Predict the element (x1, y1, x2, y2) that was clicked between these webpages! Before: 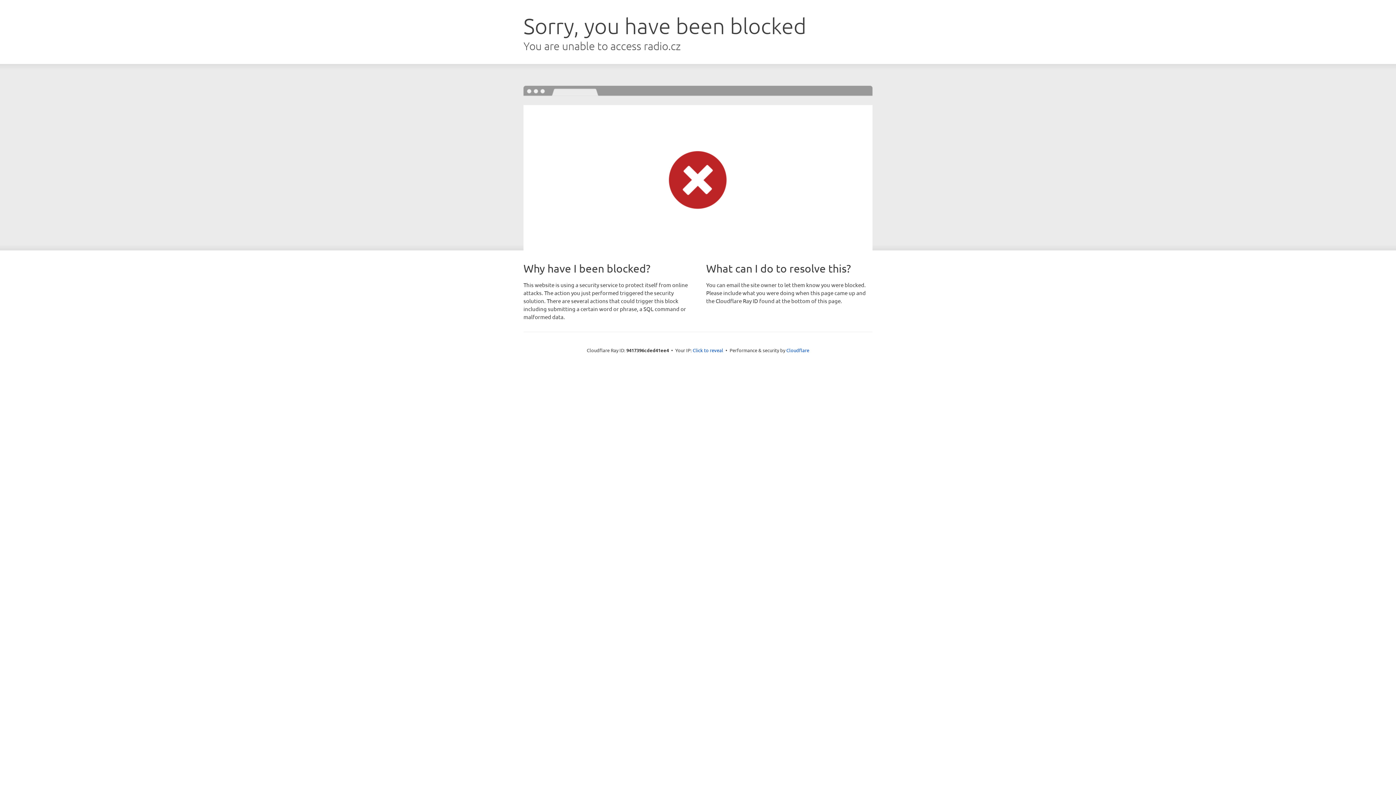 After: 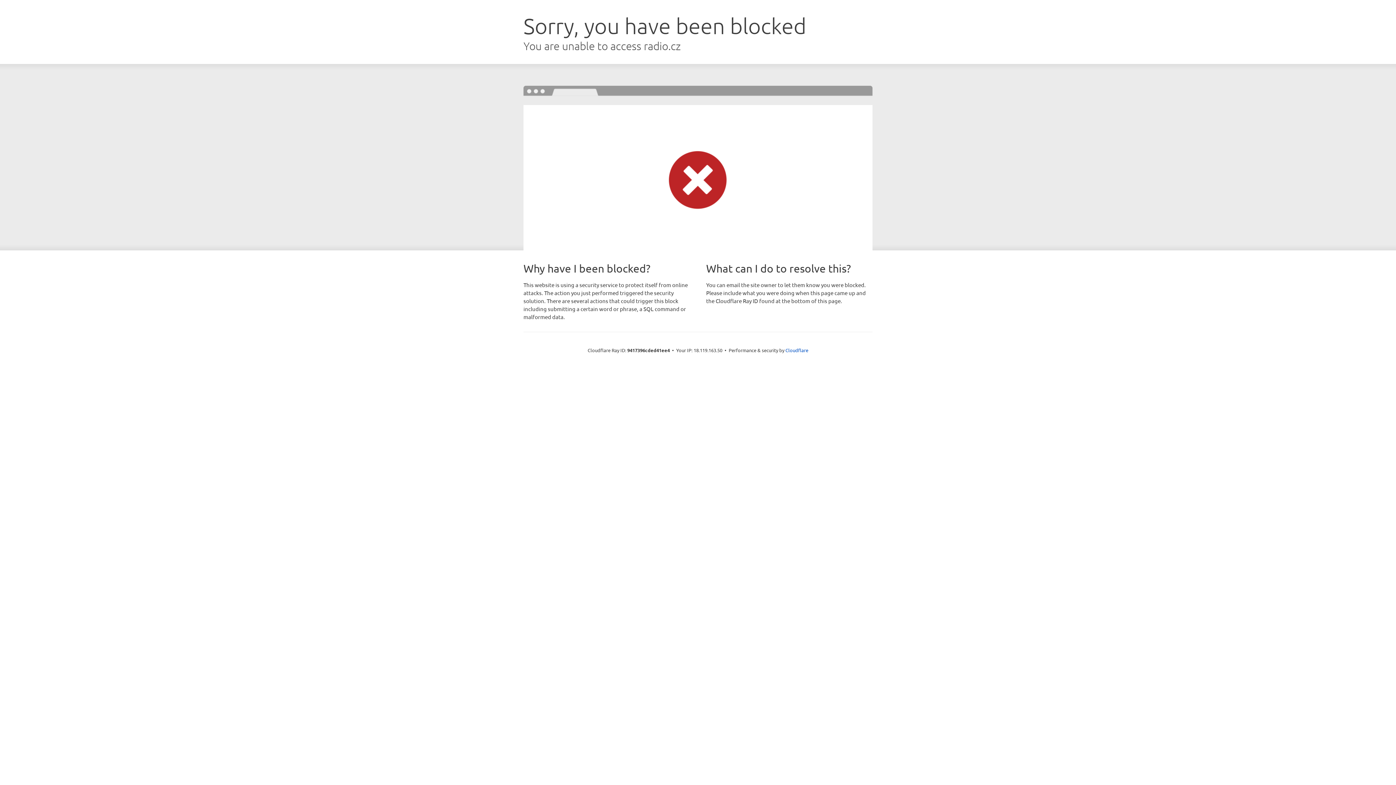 Action: label: Click to reveal bbox: (692, 346, 723, 353)